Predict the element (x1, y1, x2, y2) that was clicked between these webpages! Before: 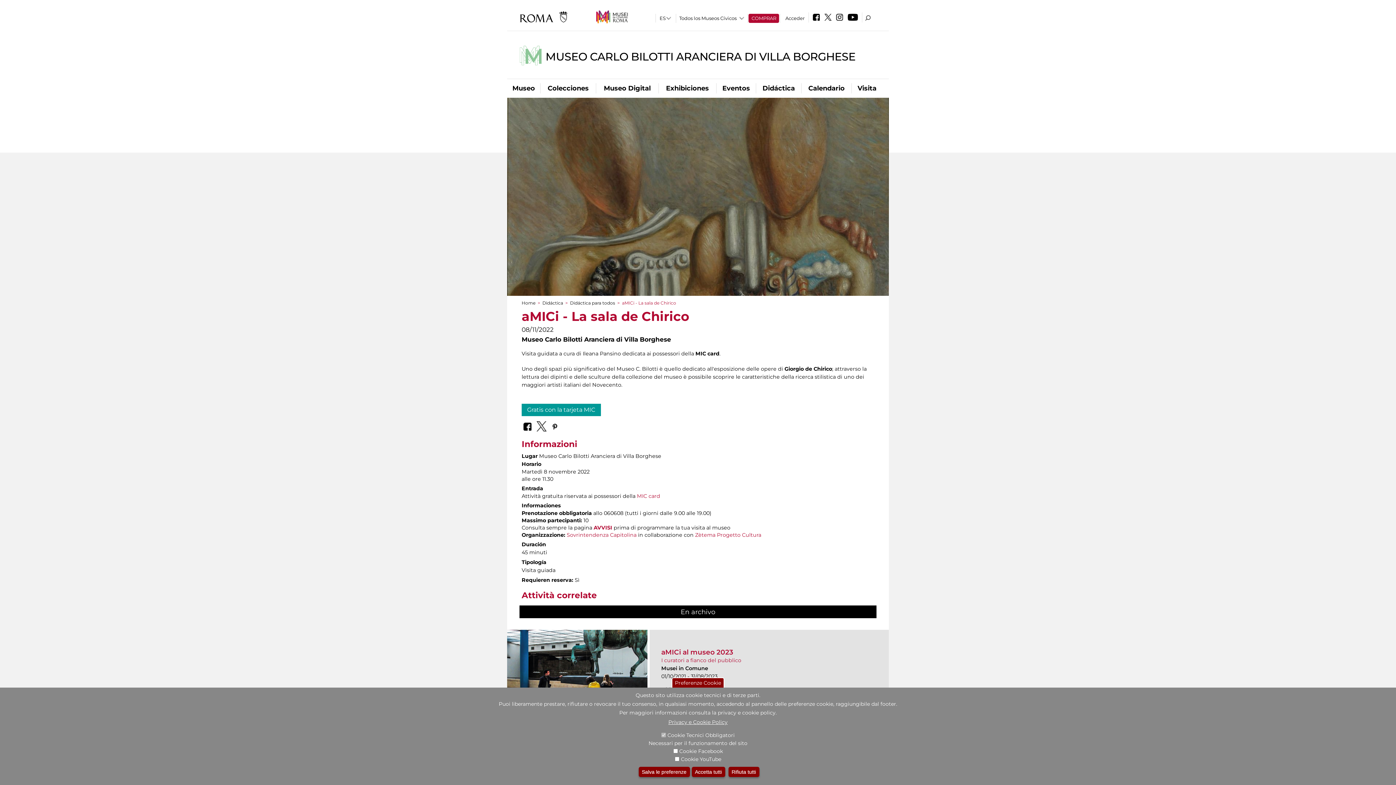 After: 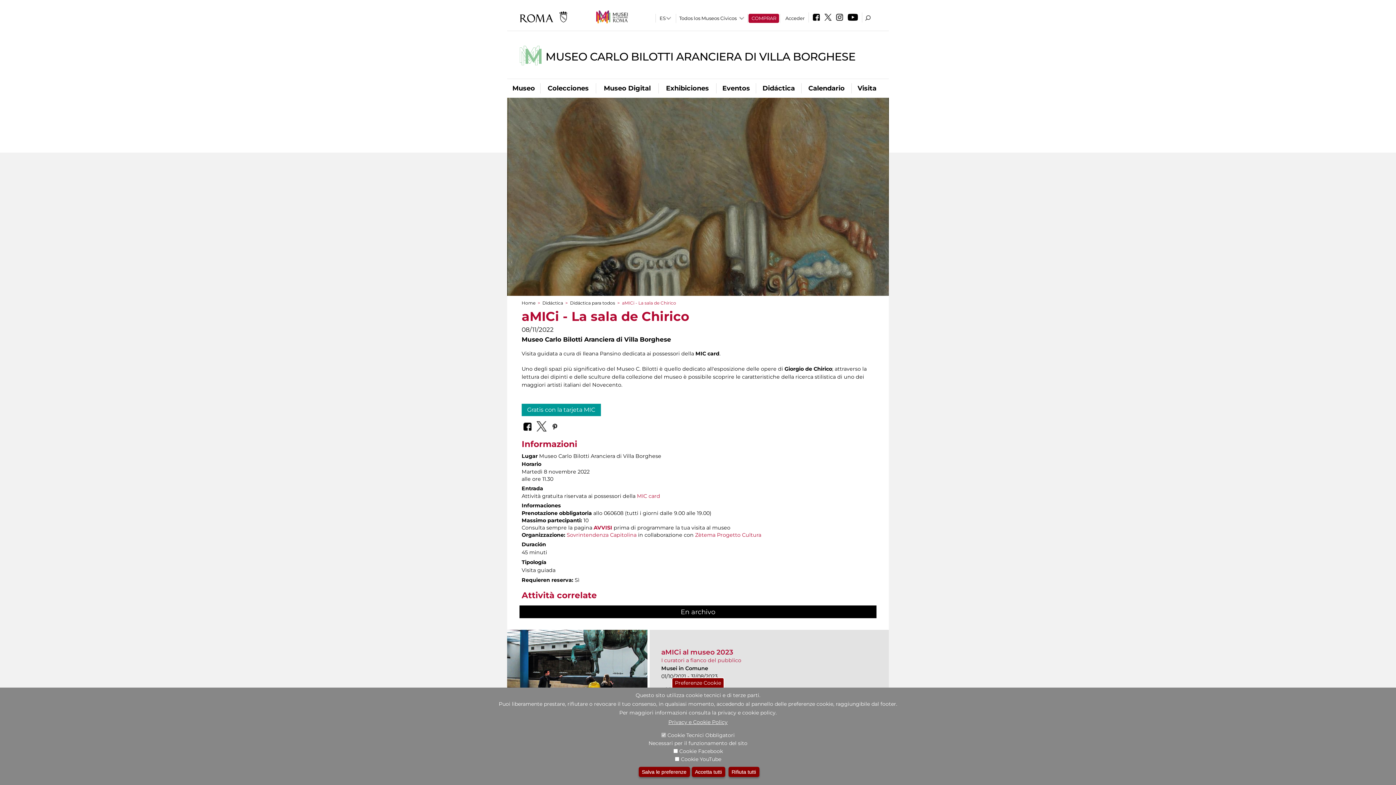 Action: bbox: (823, 16, 833, 21)